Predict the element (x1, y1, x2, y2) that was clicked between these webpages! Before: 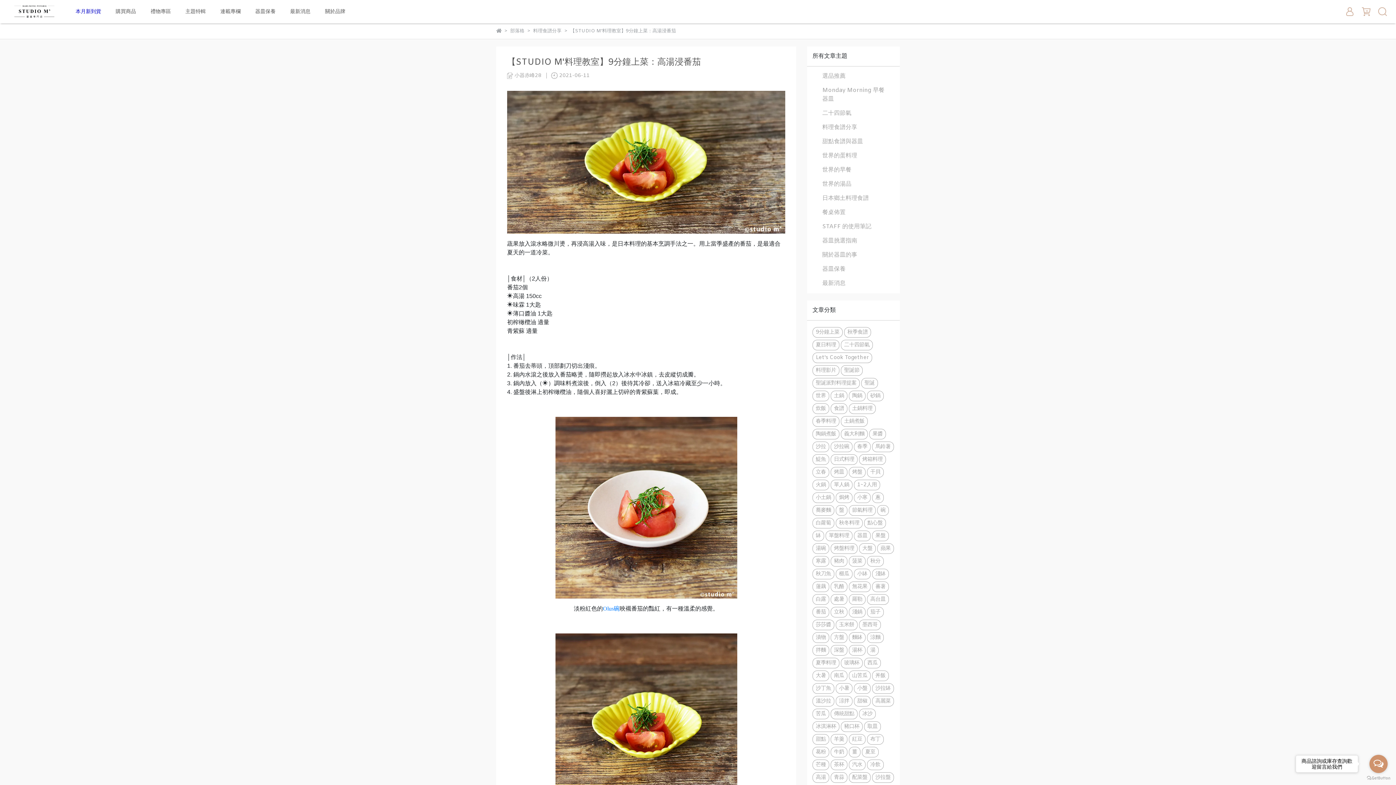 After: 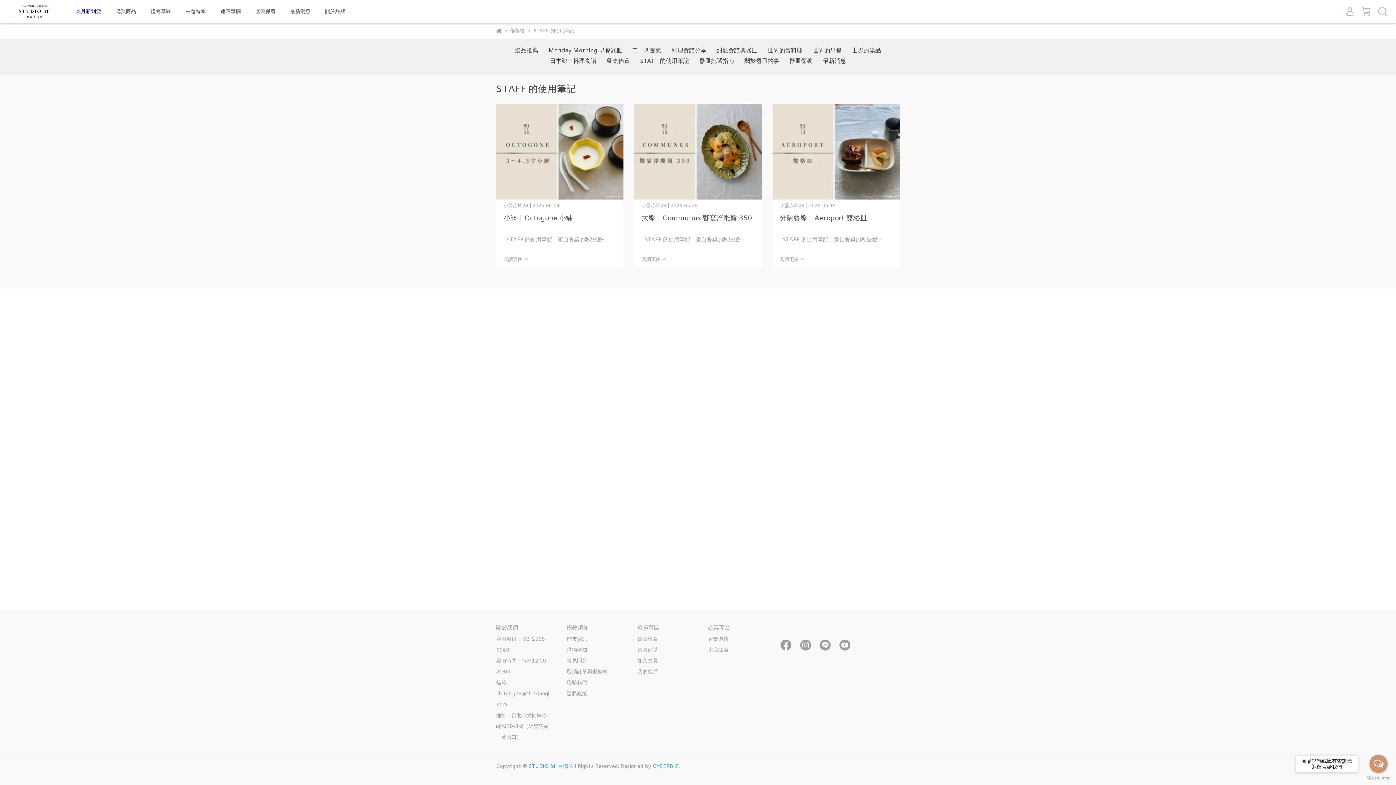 Action: label: STAFF 的使用筆記 bbox: (822, 222, 884, 231)